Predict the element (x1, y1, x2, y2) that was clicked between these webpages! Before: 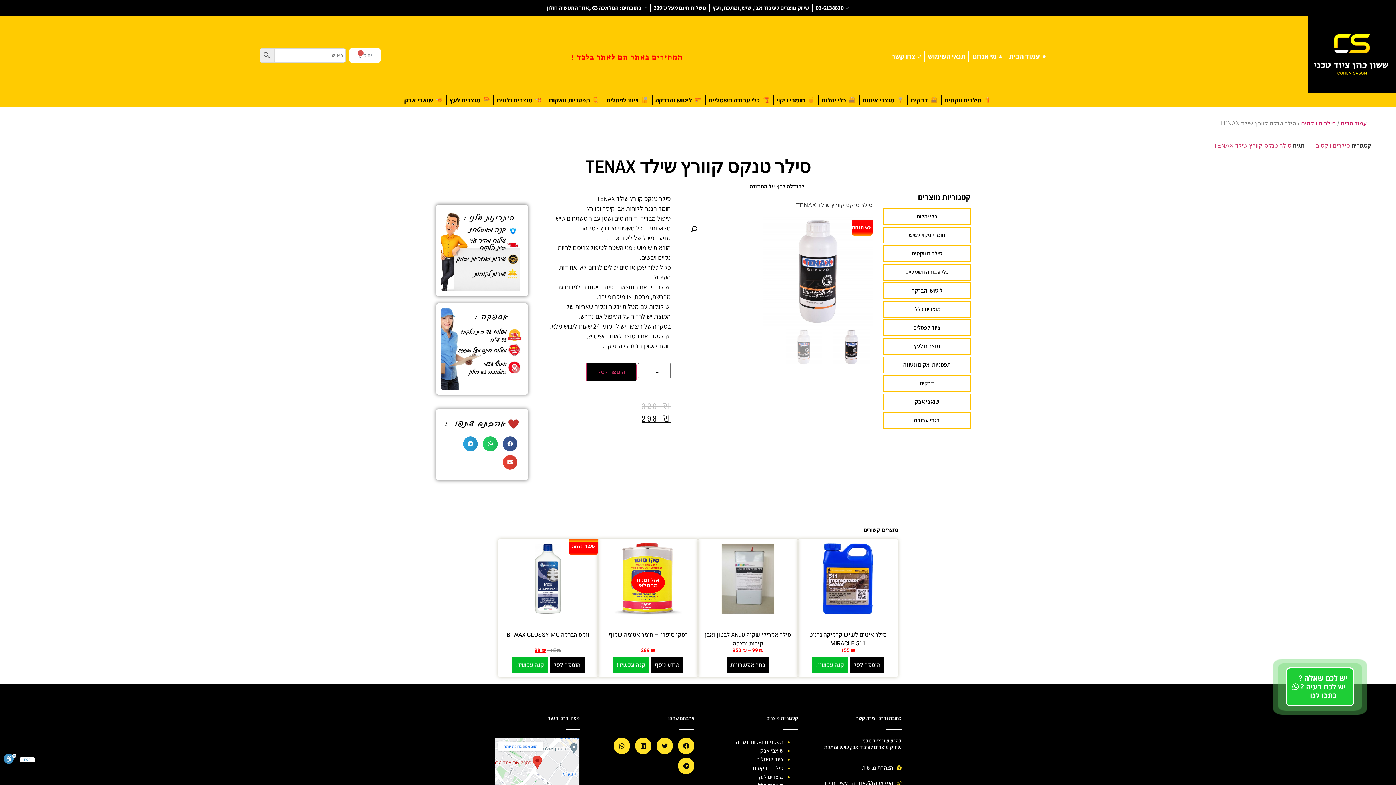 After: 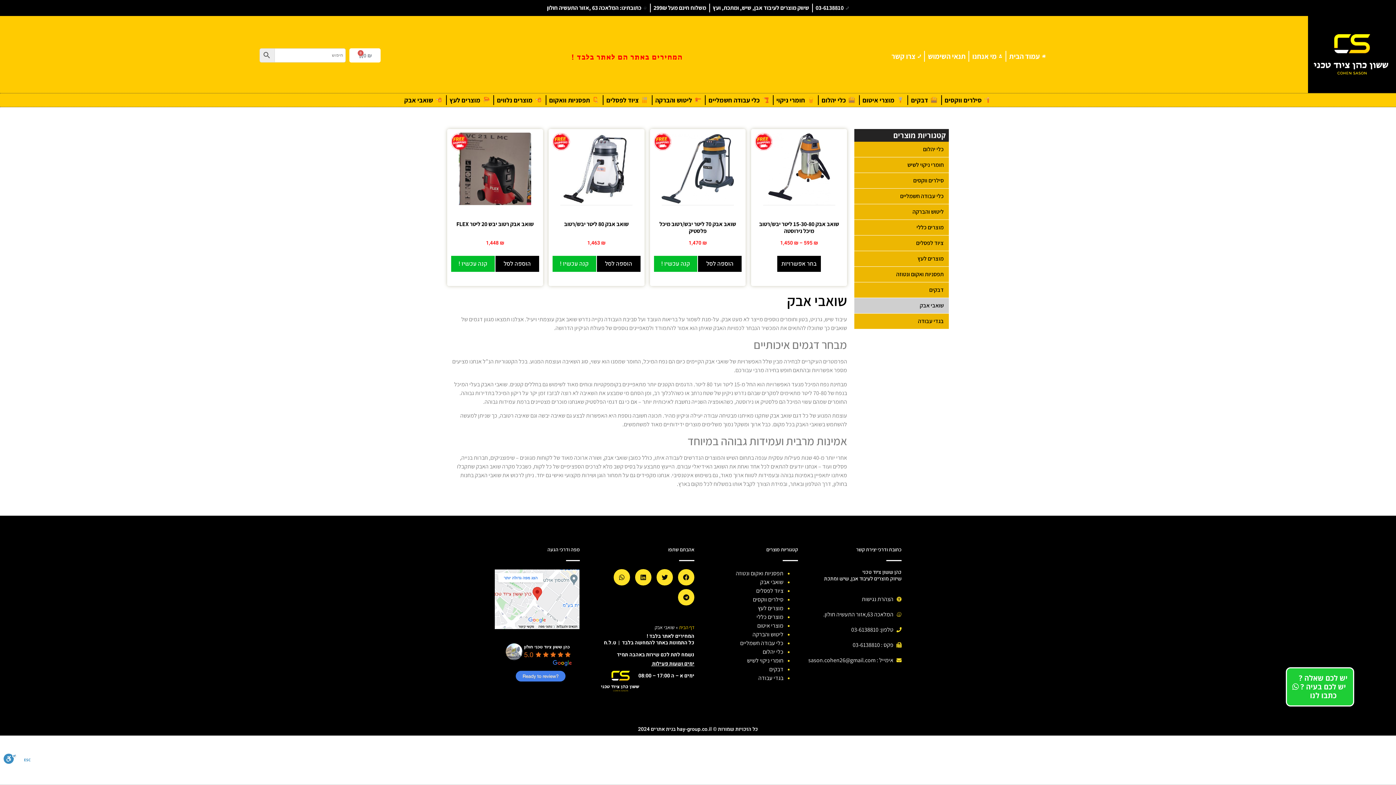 Action: bbox: (404, 95, 443, 105) label: שואבי אבק